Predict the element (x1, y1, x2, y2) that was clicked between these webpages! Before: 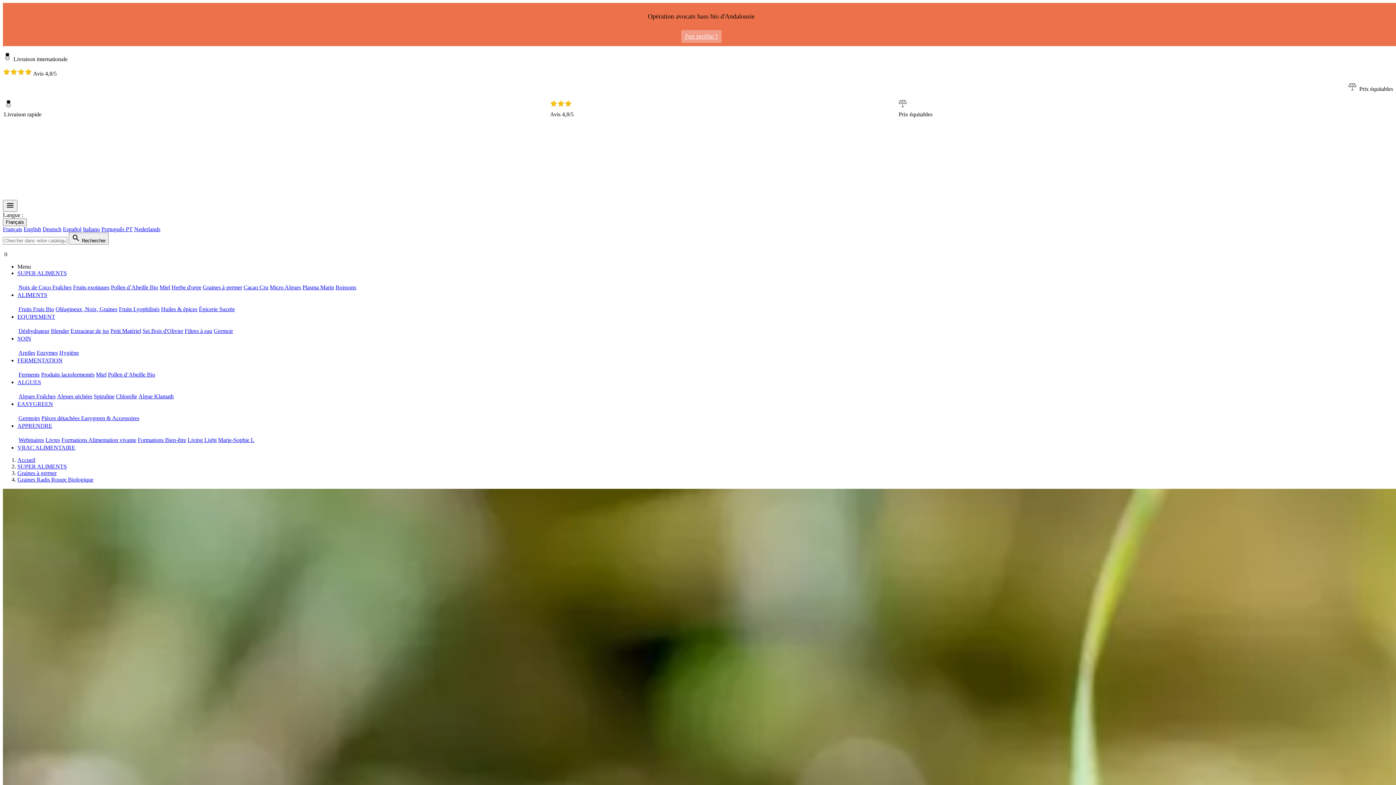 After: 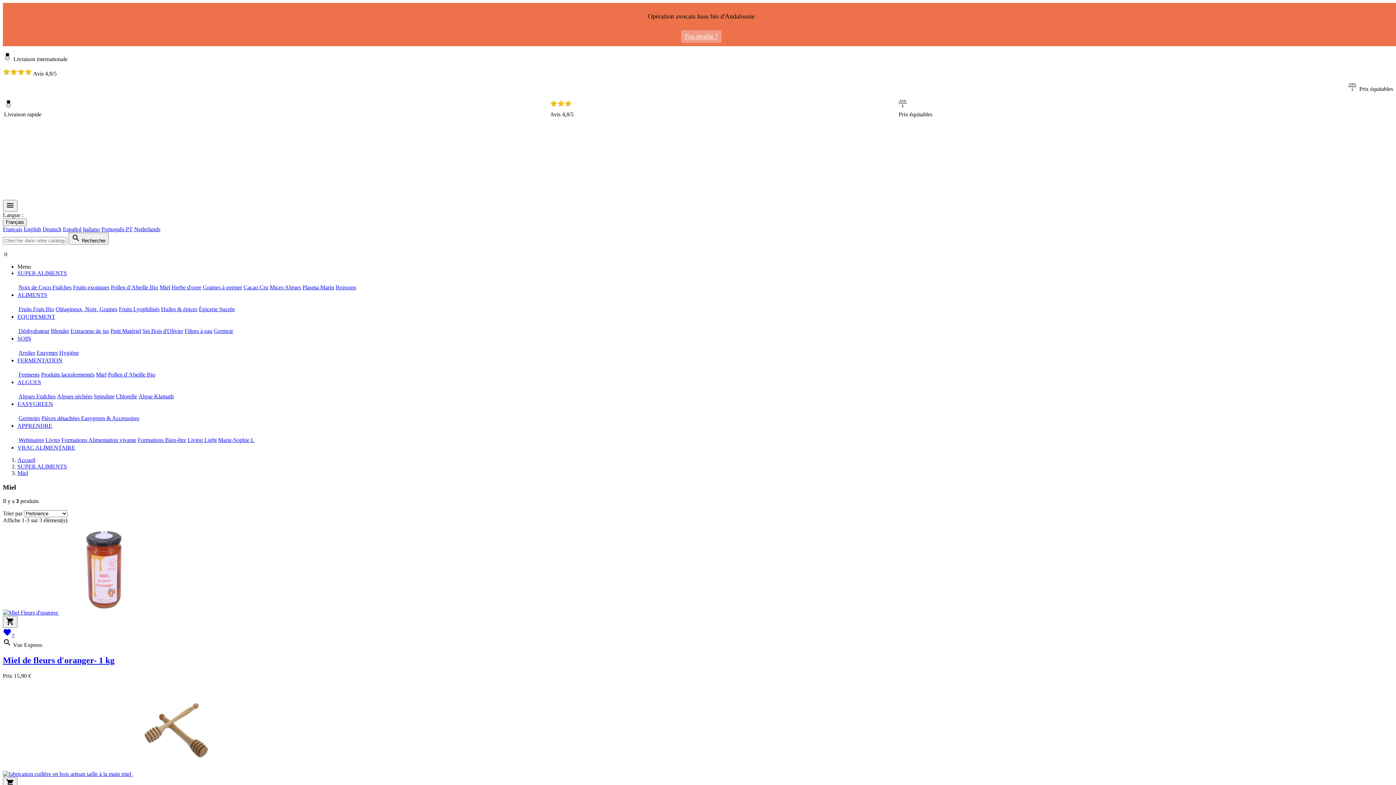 Action: label: Miel bbox: (159, 284, 170, 290)